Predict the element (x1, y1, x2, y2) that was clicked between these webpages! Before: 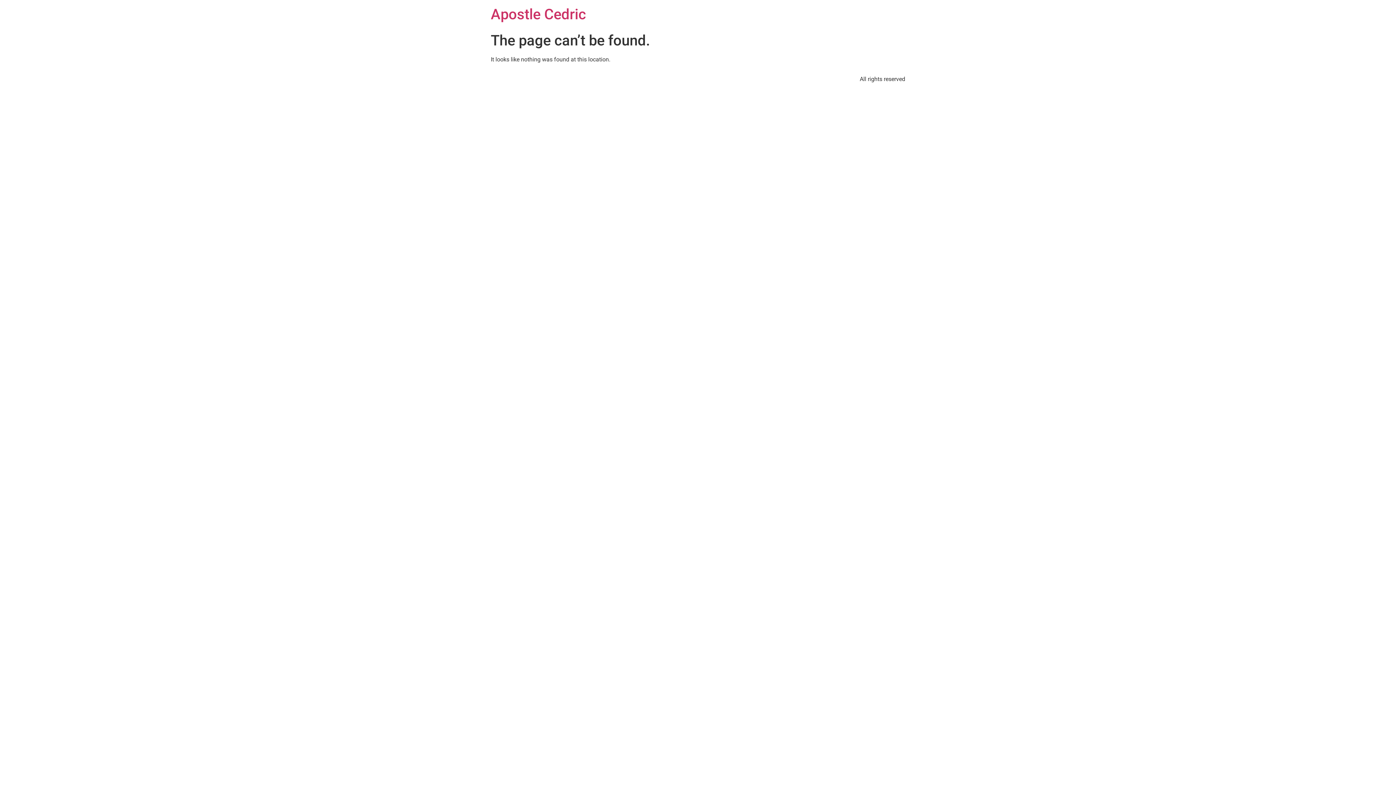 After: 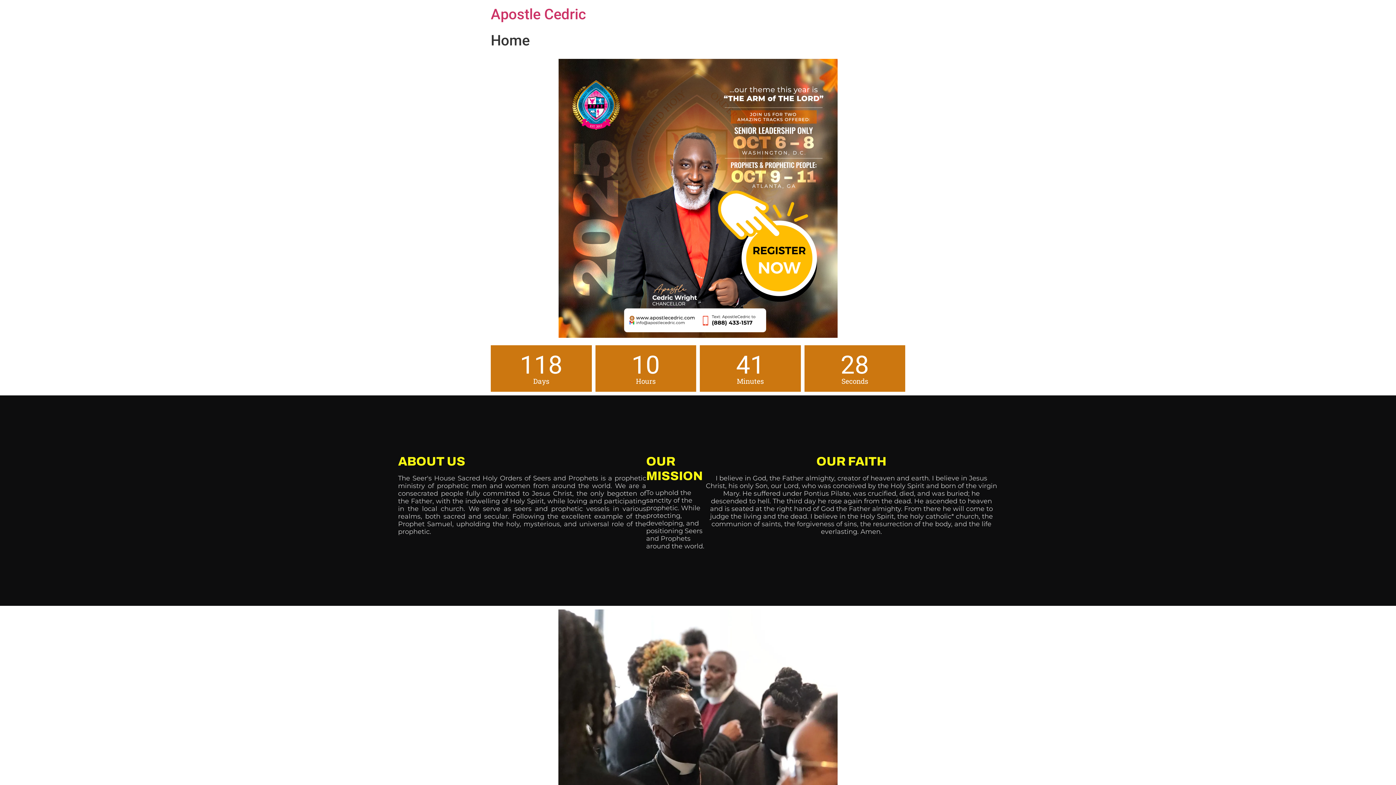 Action: bbox: (490, 5, 586, 22) label: Apostle Cedric